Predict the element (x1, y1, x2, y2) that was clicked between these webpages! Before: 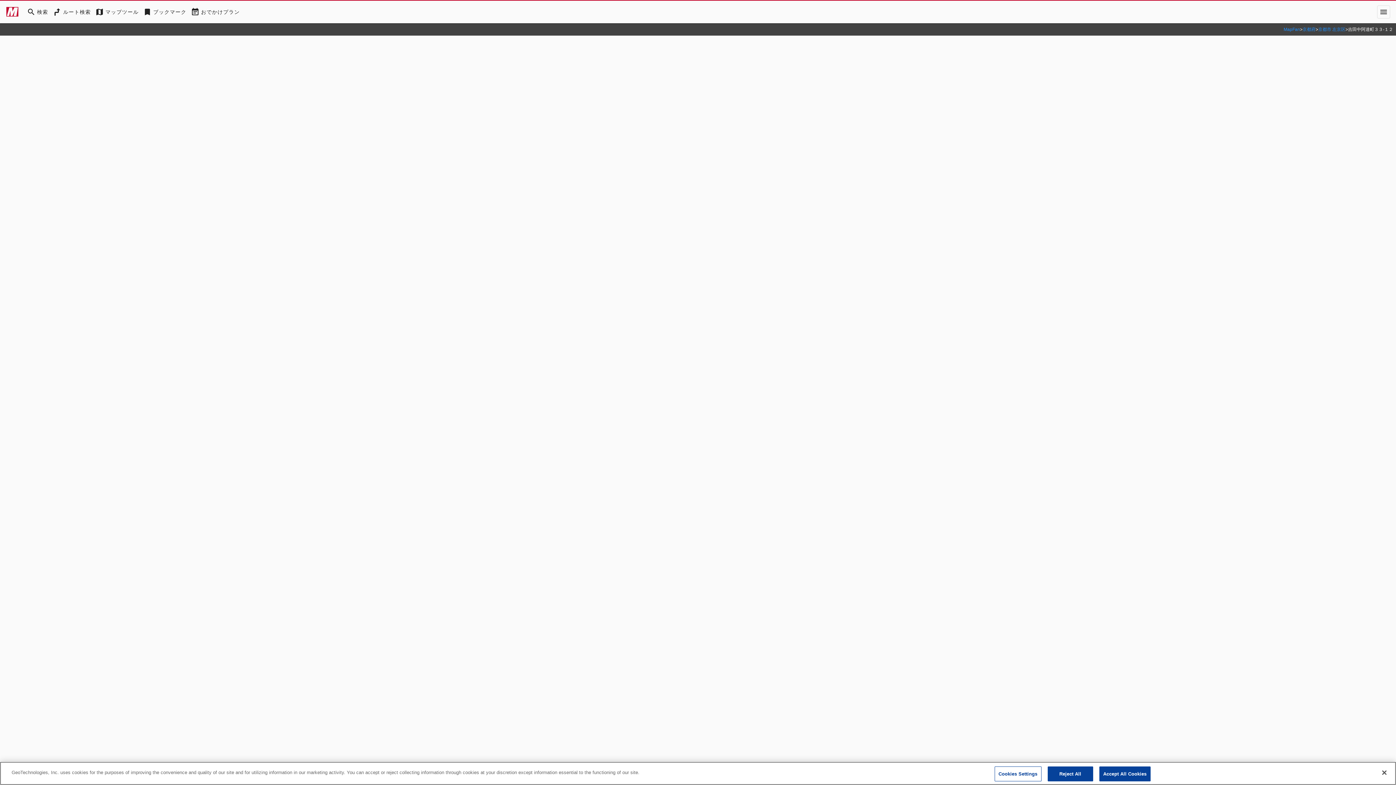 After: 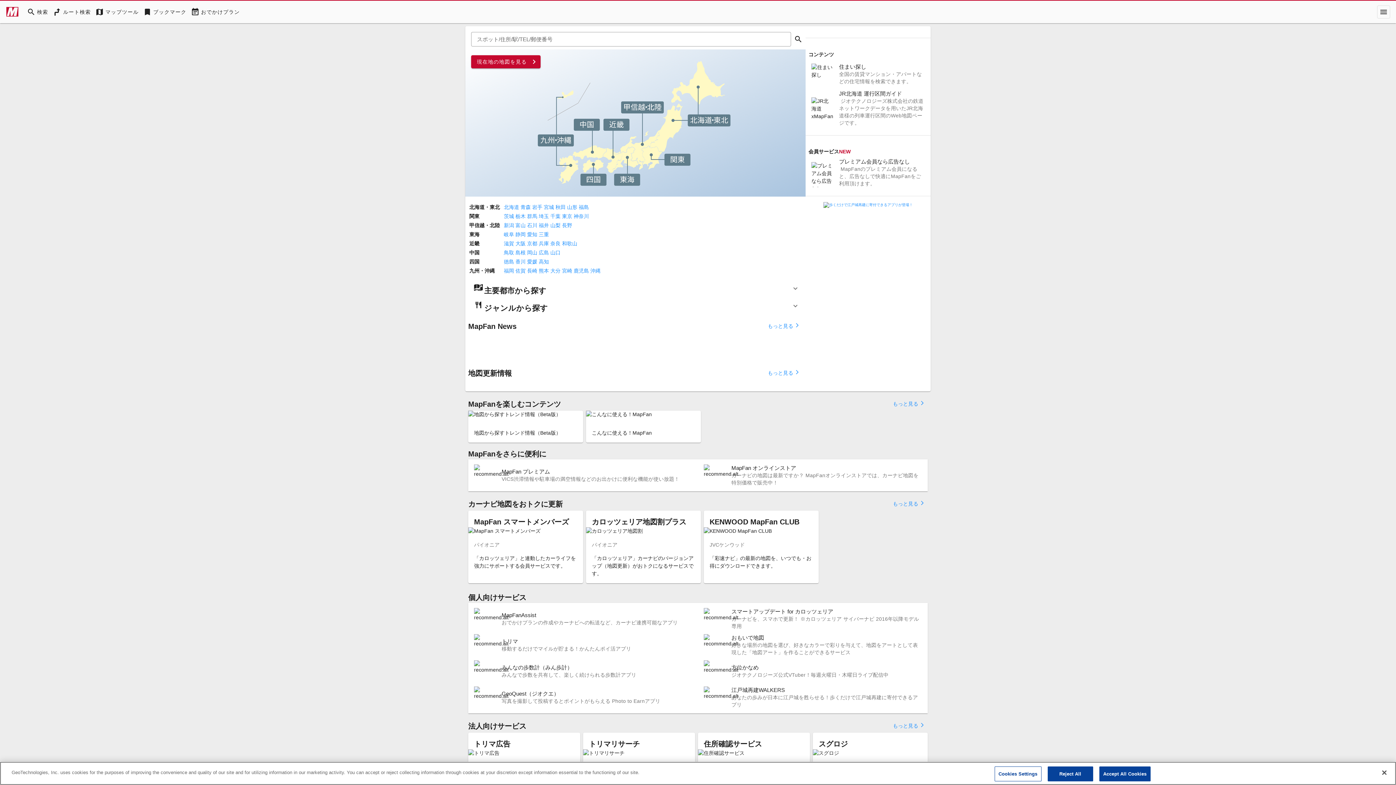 Action: label: MapFan bbox: (1284, 26, 1300, 32)